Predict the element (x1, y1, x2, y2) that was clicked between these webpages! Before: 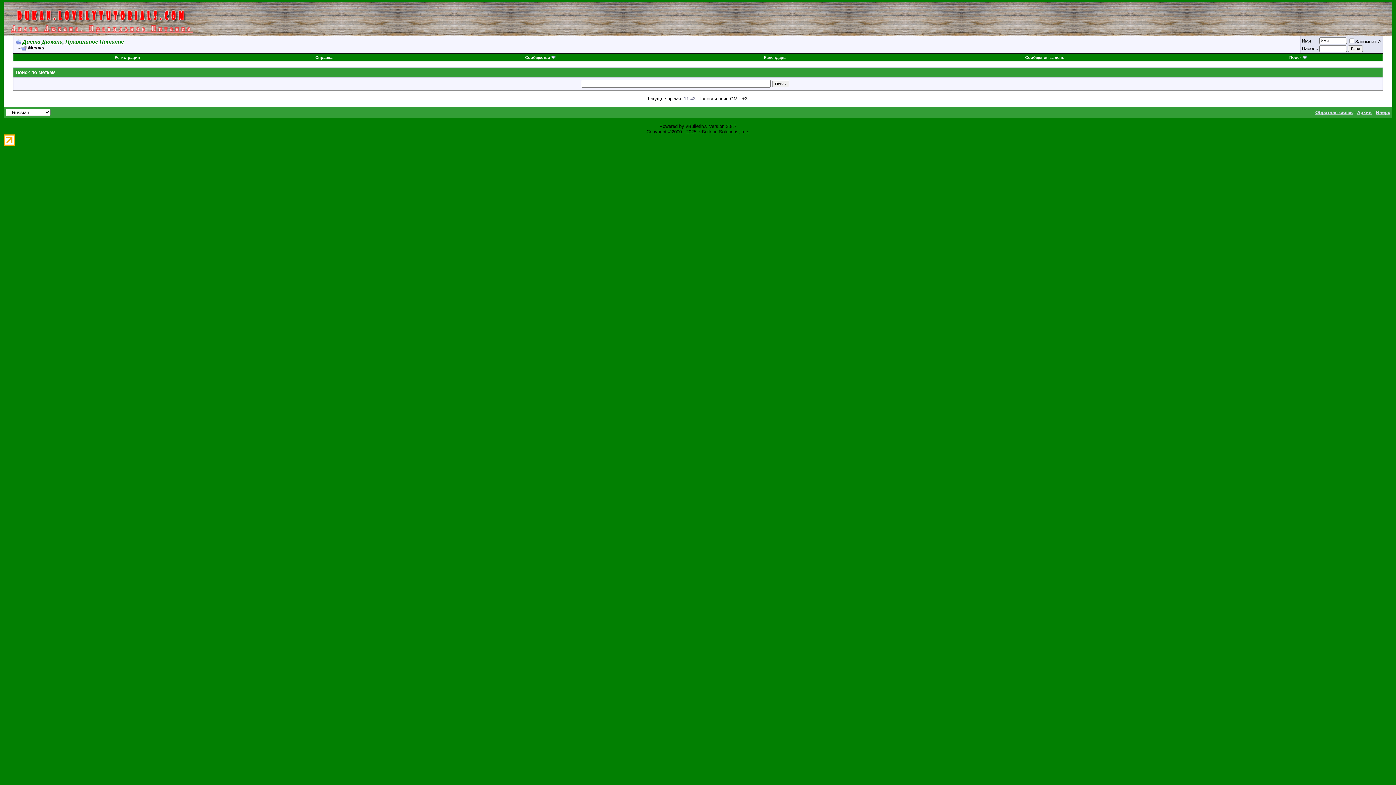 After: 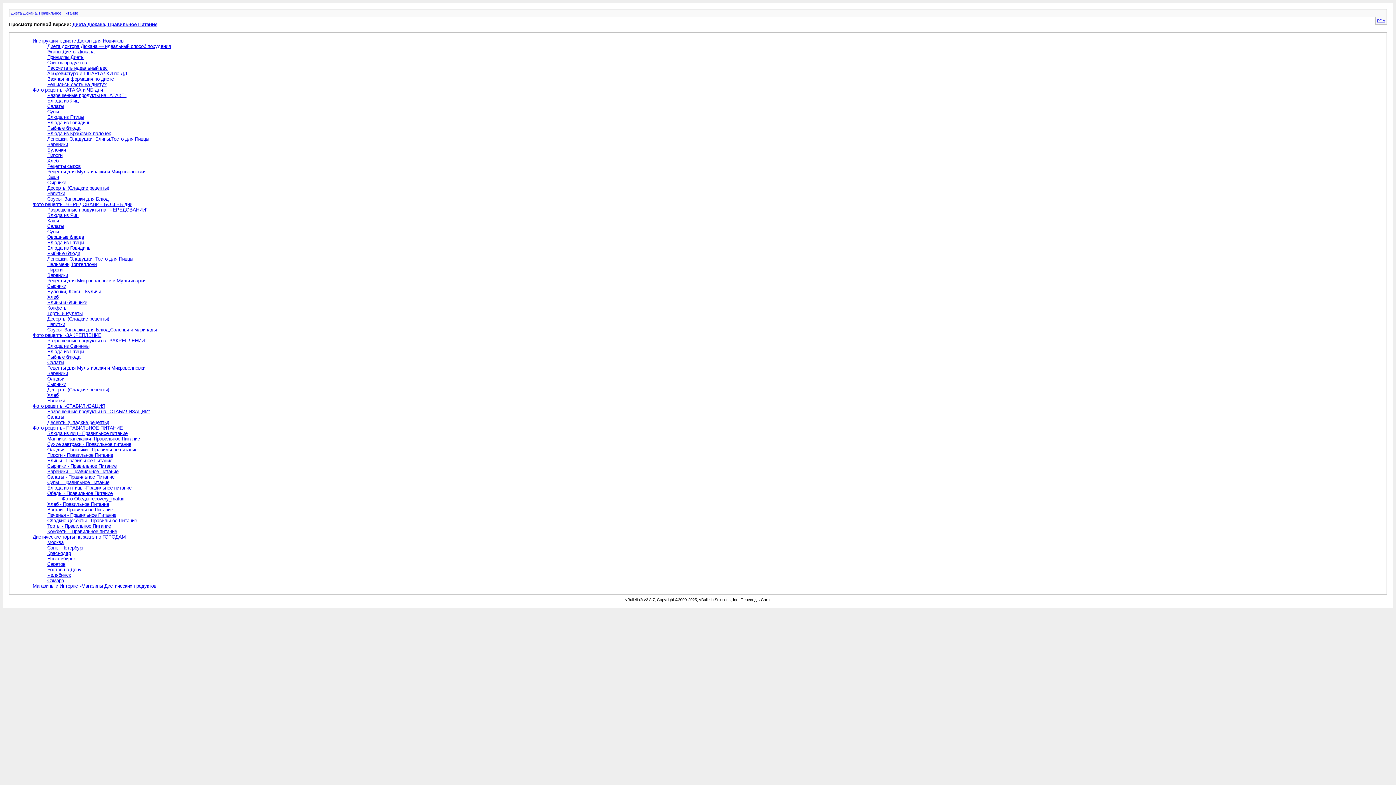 Action: bbox: (1357, 109, 1372, 115) label: Архив